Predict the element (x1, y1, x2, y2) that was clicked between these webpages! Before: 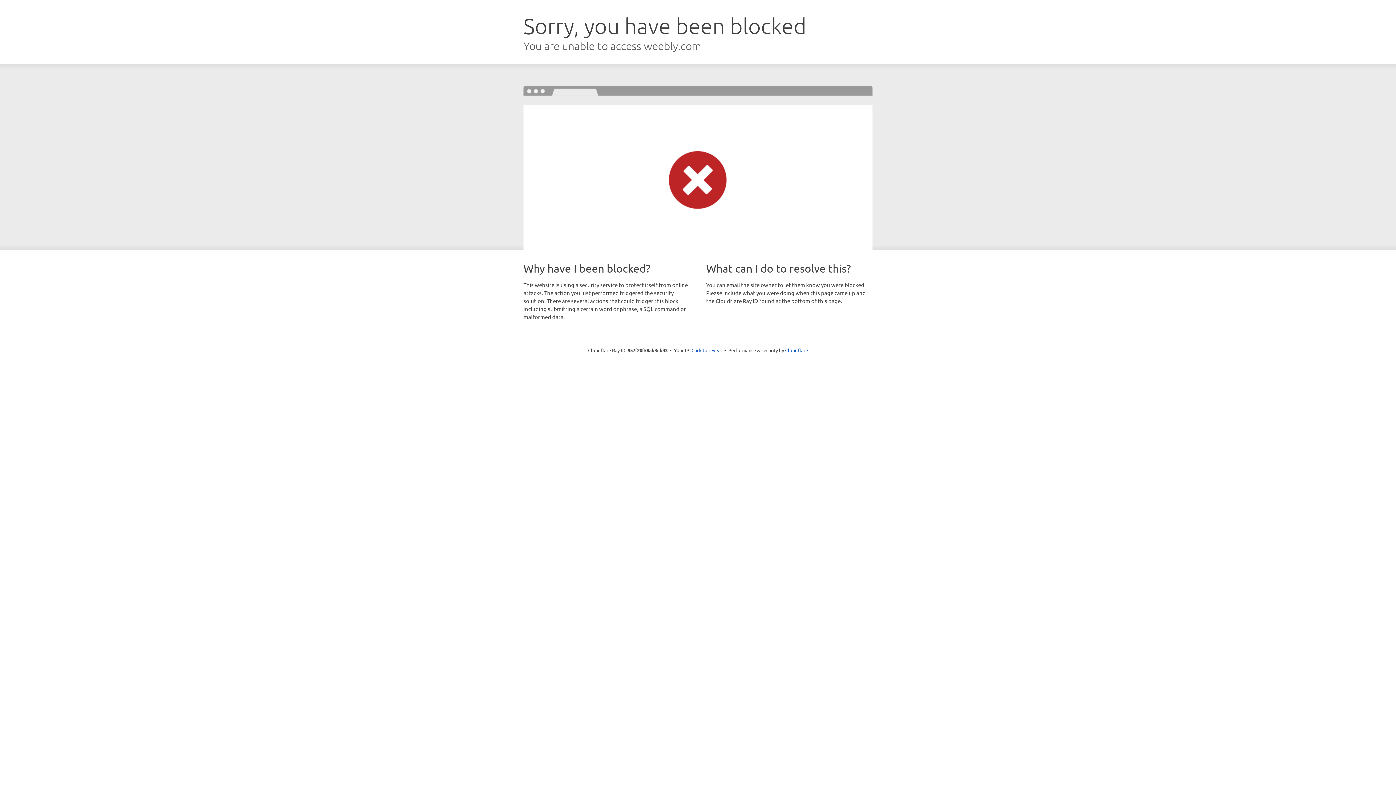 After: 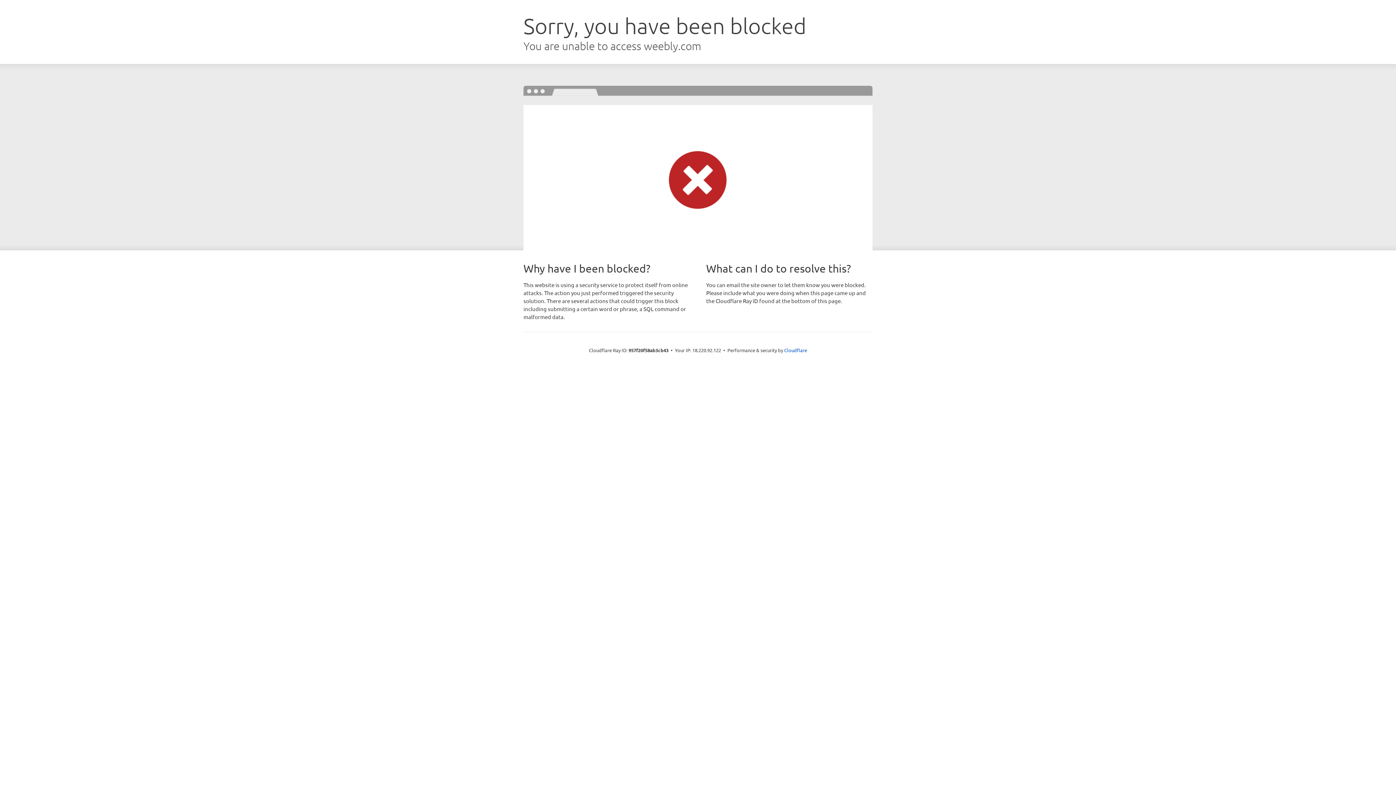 Action: bbox: (691, 346, 722, 353) label: Click to reveal